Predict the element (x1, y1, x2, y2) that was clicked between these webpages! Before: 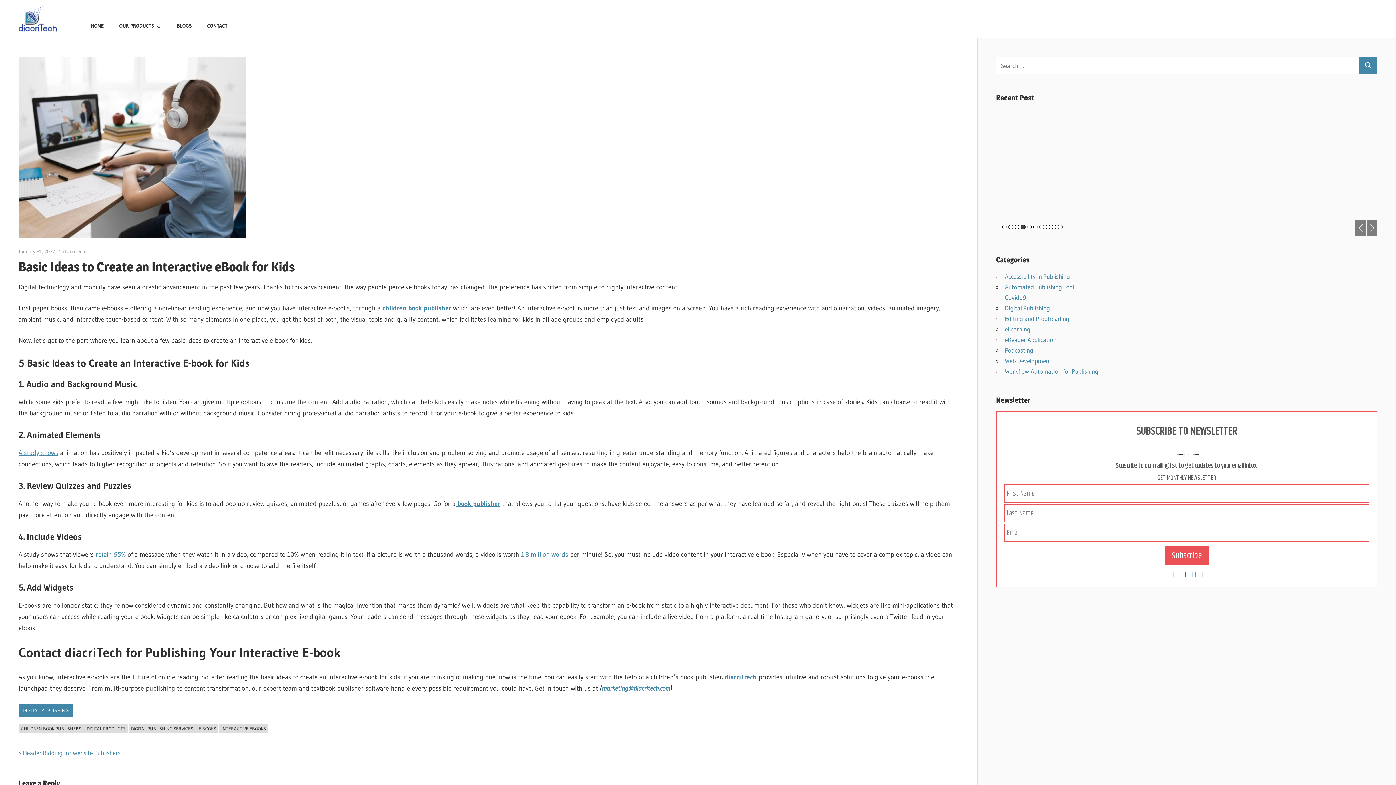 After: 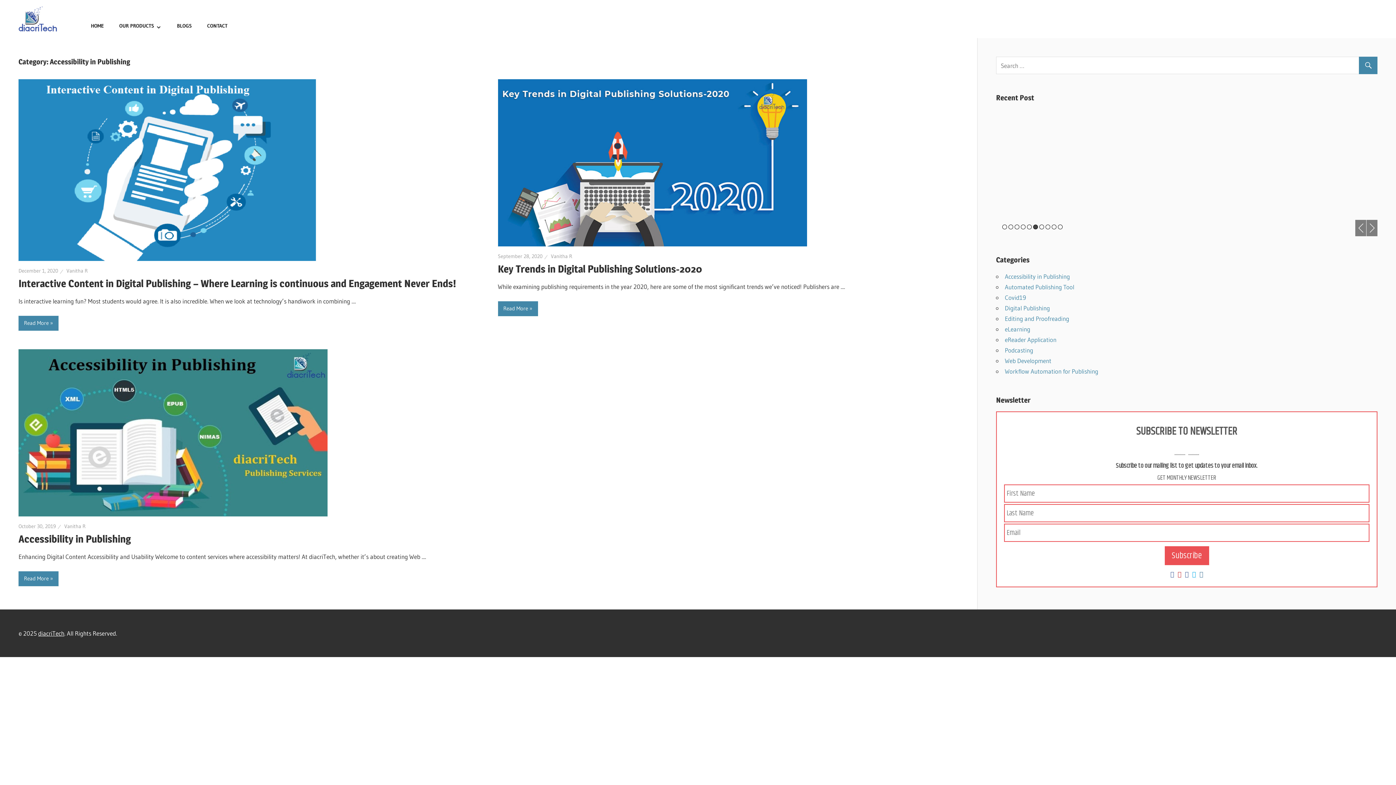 Action: bbox: (1005, 272, 1070, 280) label: Accessibility in Publishing